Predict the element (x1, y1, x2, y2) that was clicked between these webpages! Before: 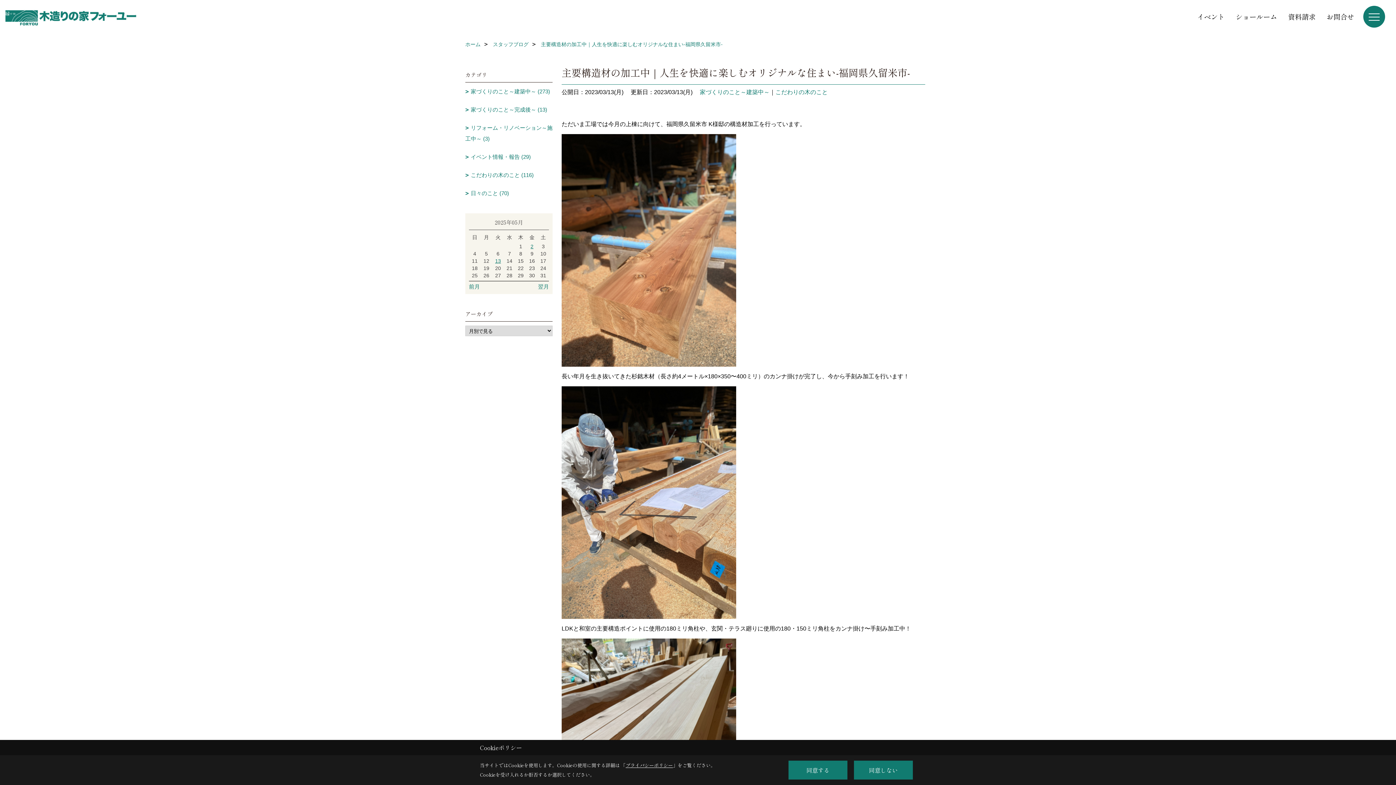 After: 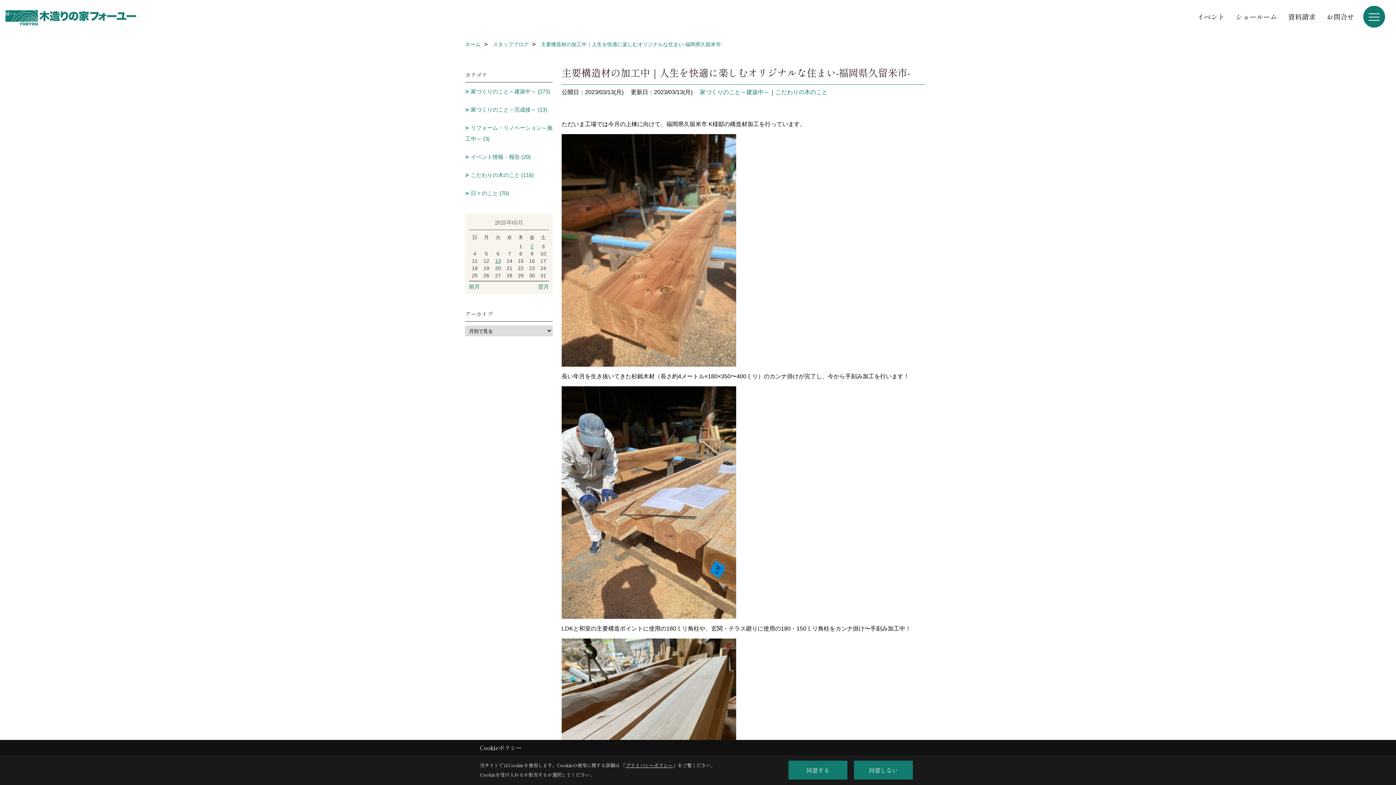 Action: bbox: (541, 41, 722, 47) label: 主要構造材の加工中｜人生を快適に楽しむオリジナルな住まい-福岡県久留米市-